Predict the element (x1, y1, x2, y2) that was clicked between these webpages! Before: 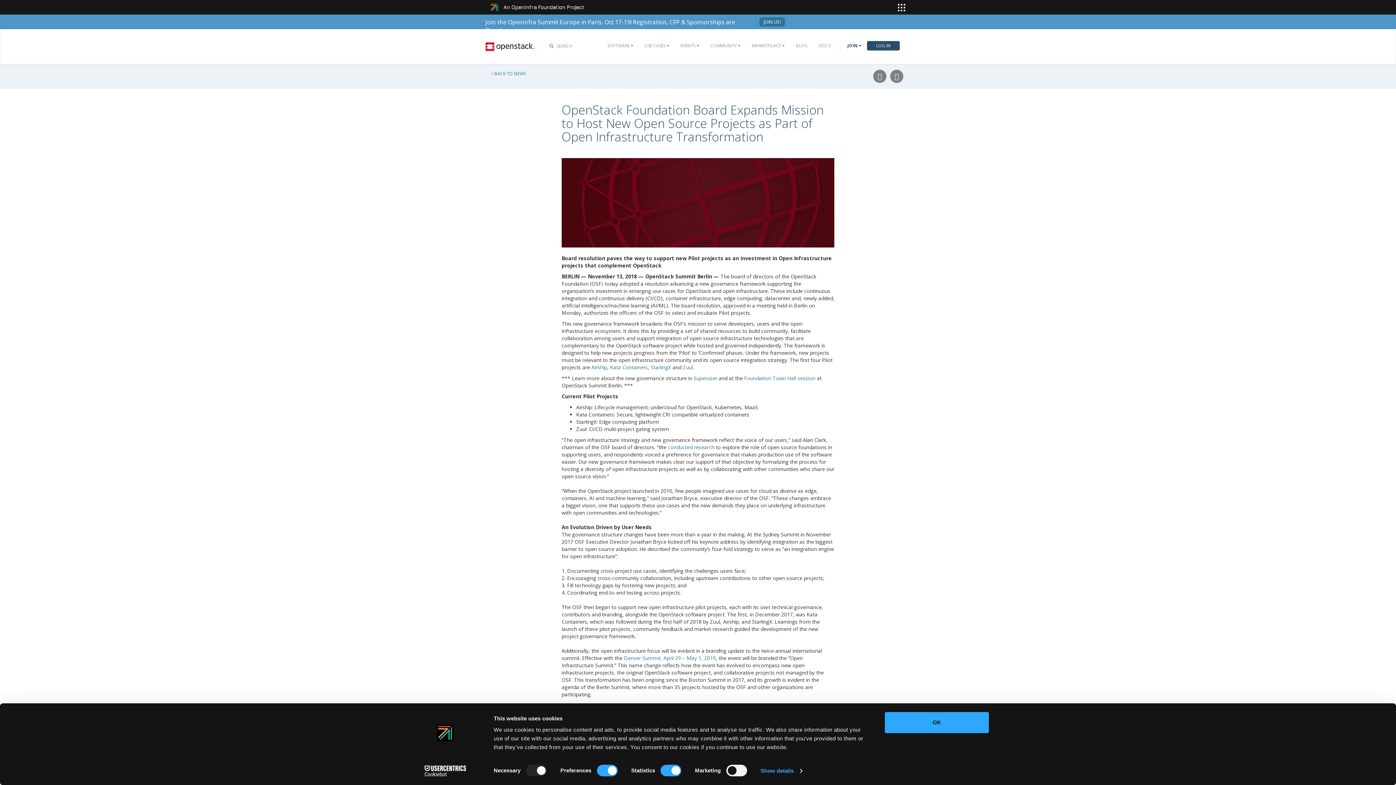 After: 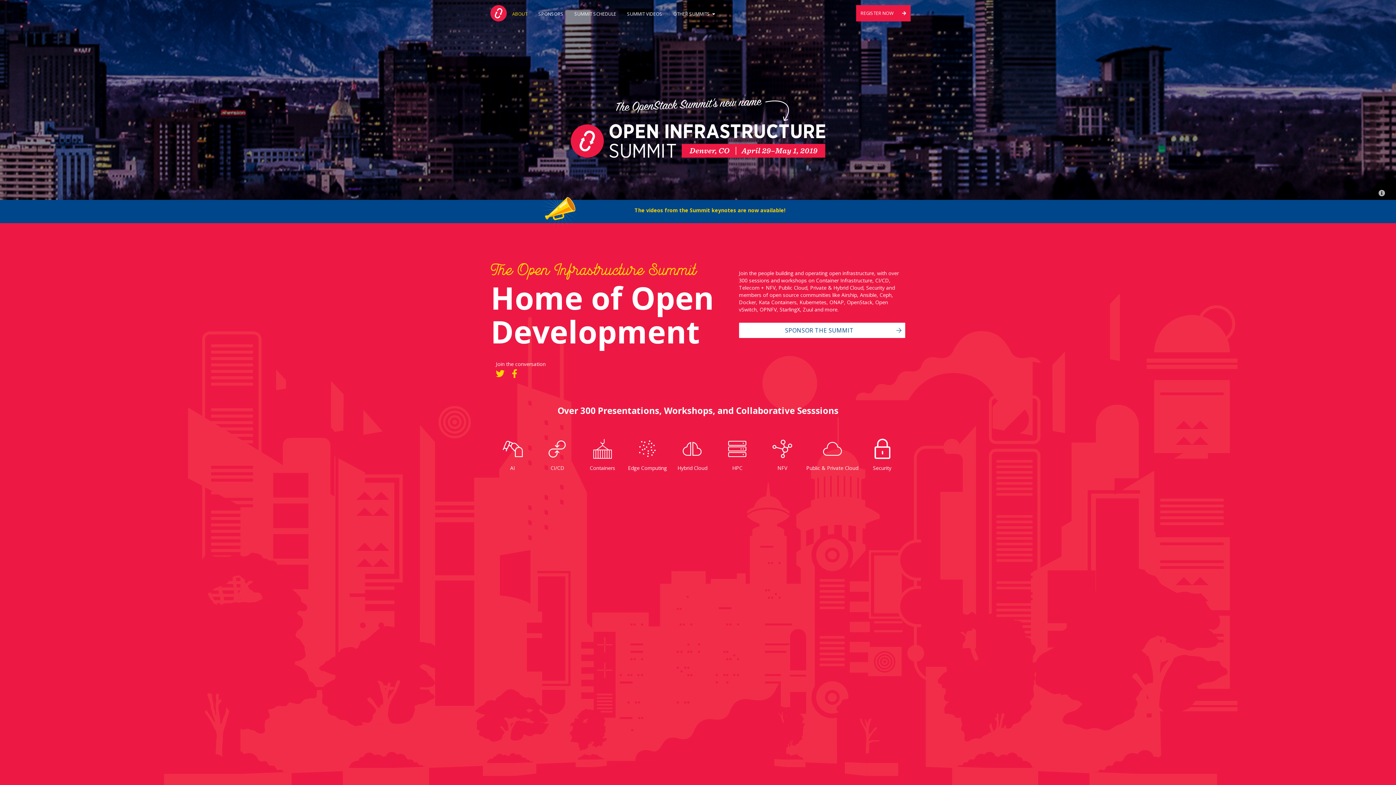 Action: label: Denver Summit, April  bbox: (624, 655, 675, 661)